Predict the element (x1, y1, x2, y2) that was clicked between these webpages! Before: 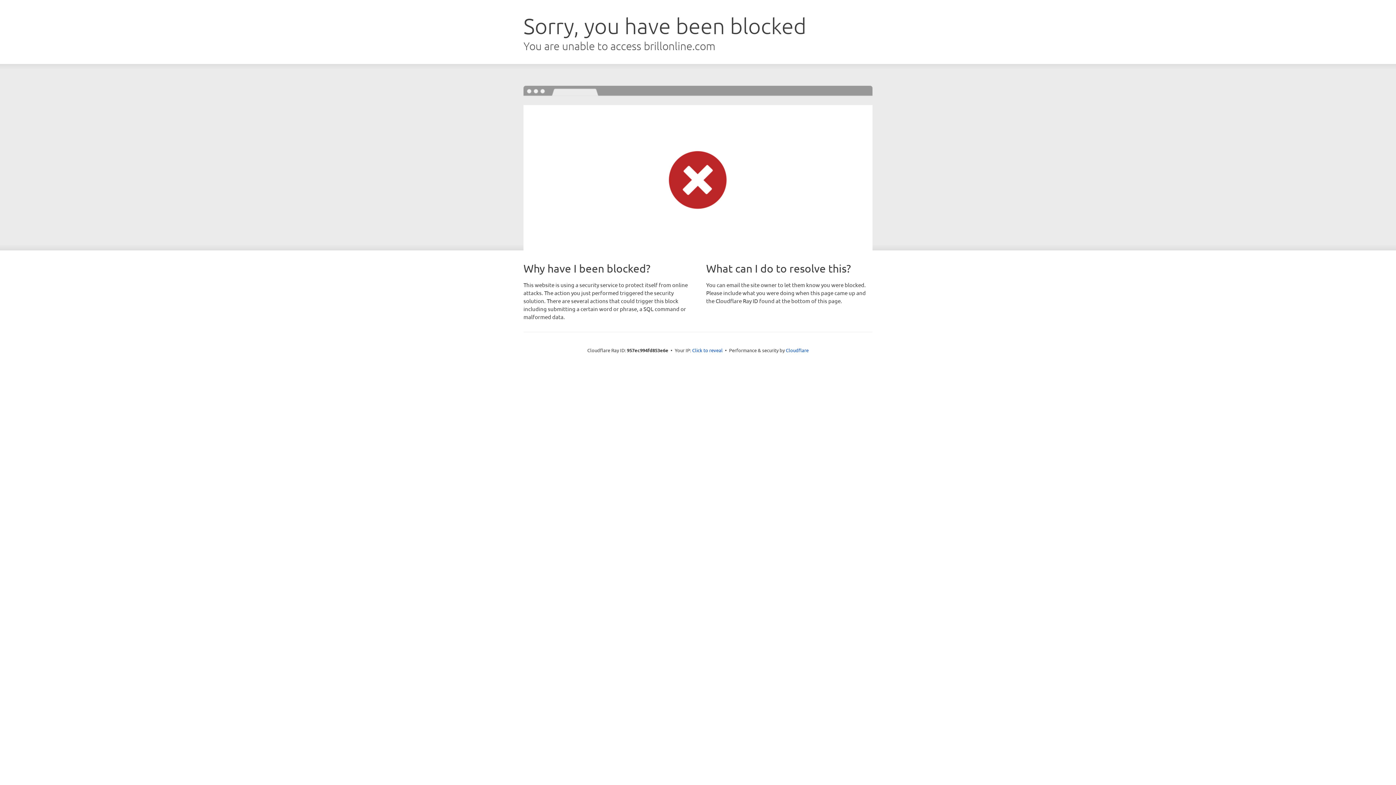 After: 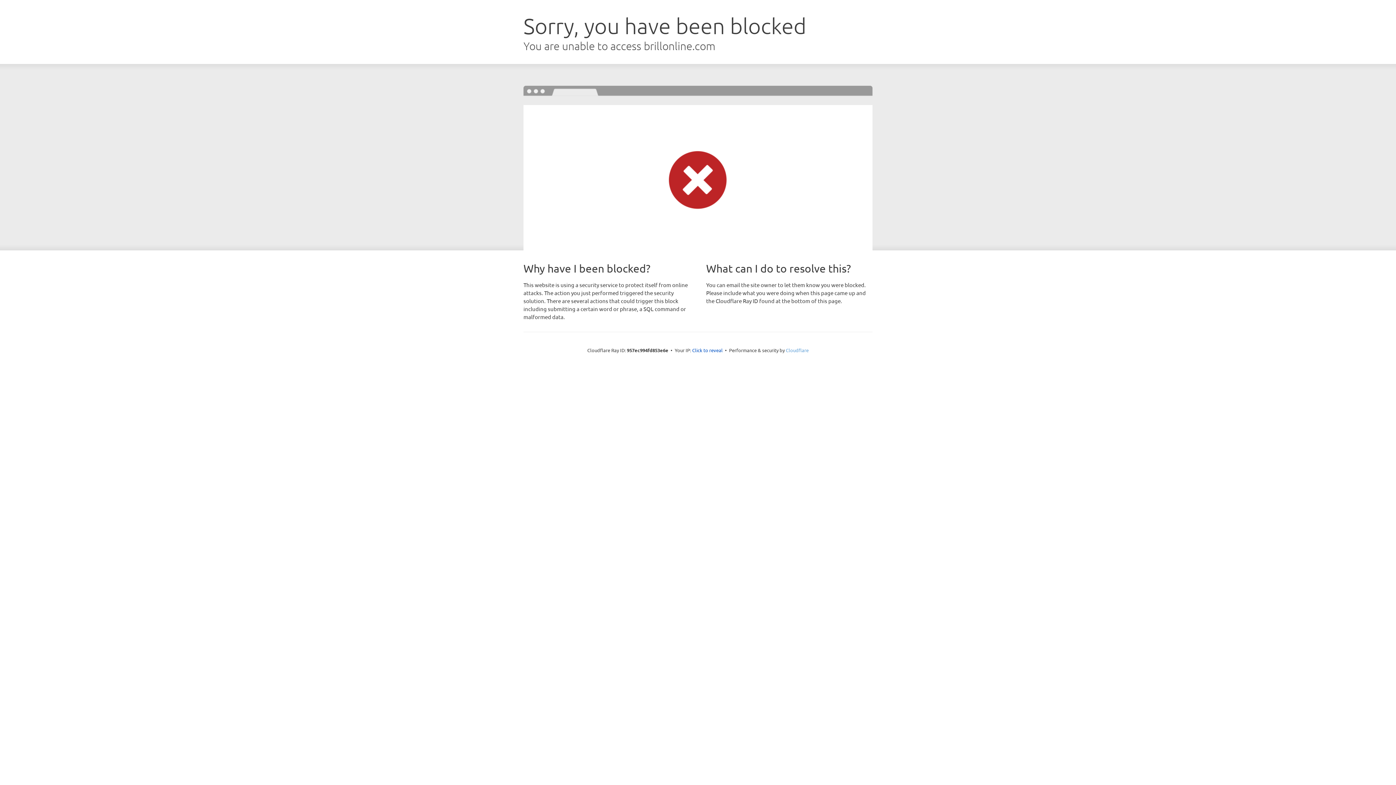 Action: bbox: (786, 347, 808, 353) label: Cloudflare